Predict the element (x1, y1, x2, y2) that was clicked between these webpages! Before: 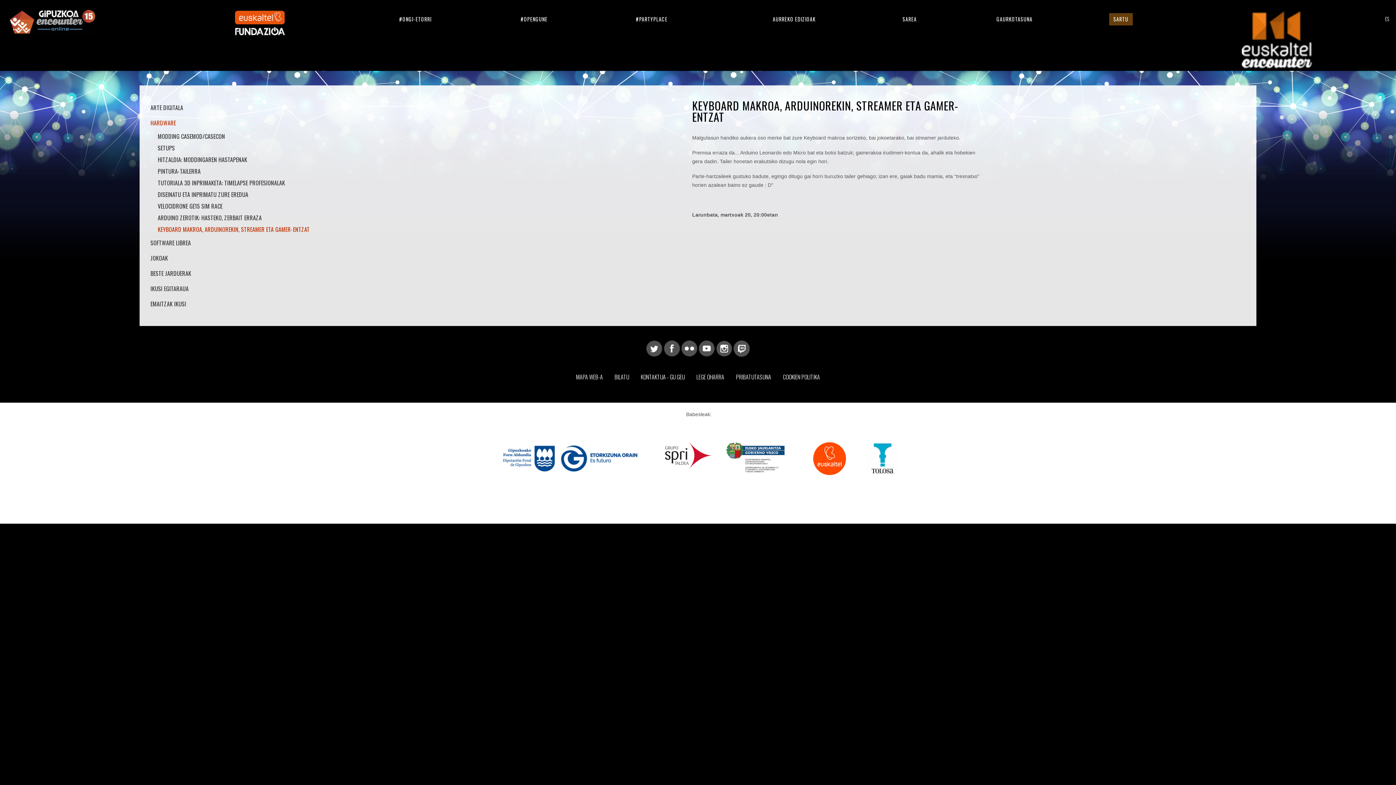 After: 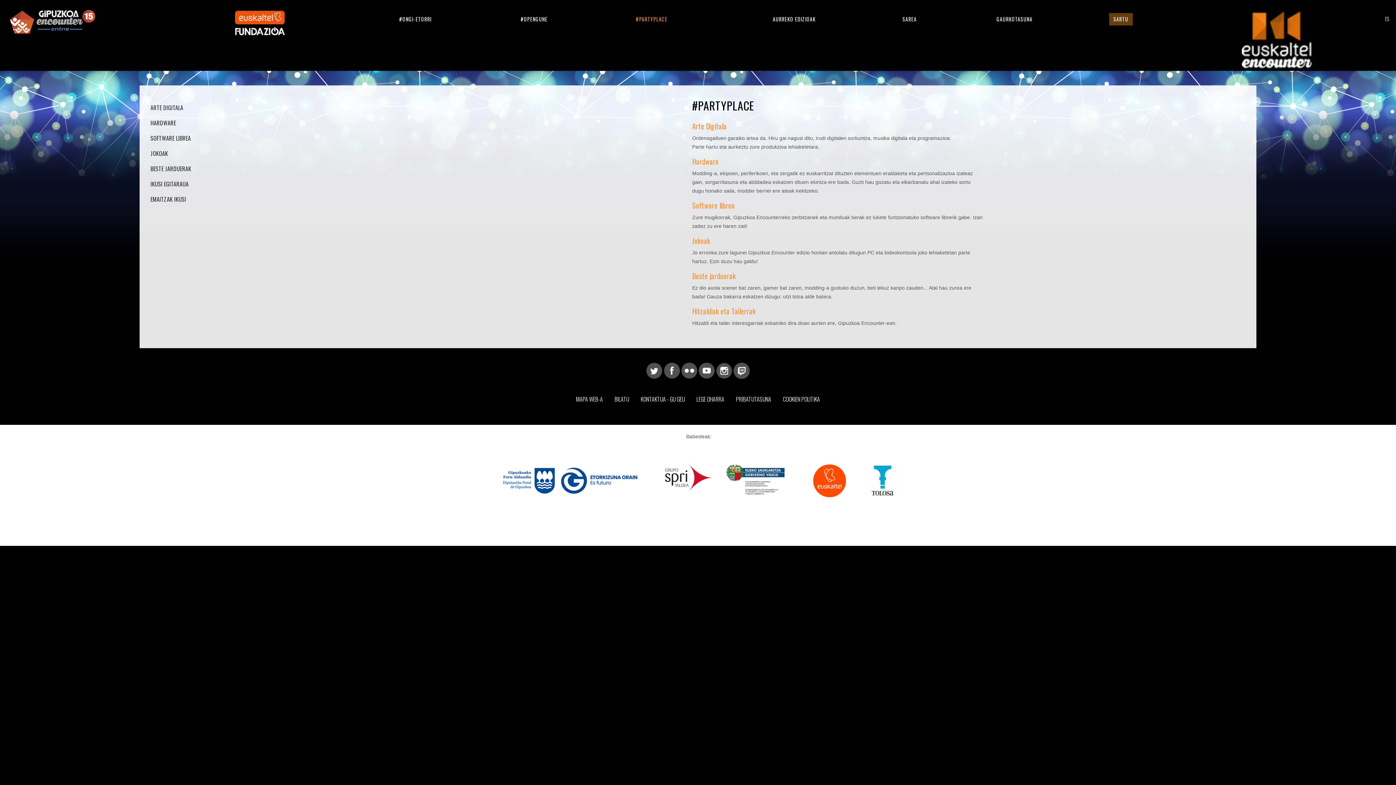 Action: label: #PARTYPLACE bbox: (631, 13, 672, 25)